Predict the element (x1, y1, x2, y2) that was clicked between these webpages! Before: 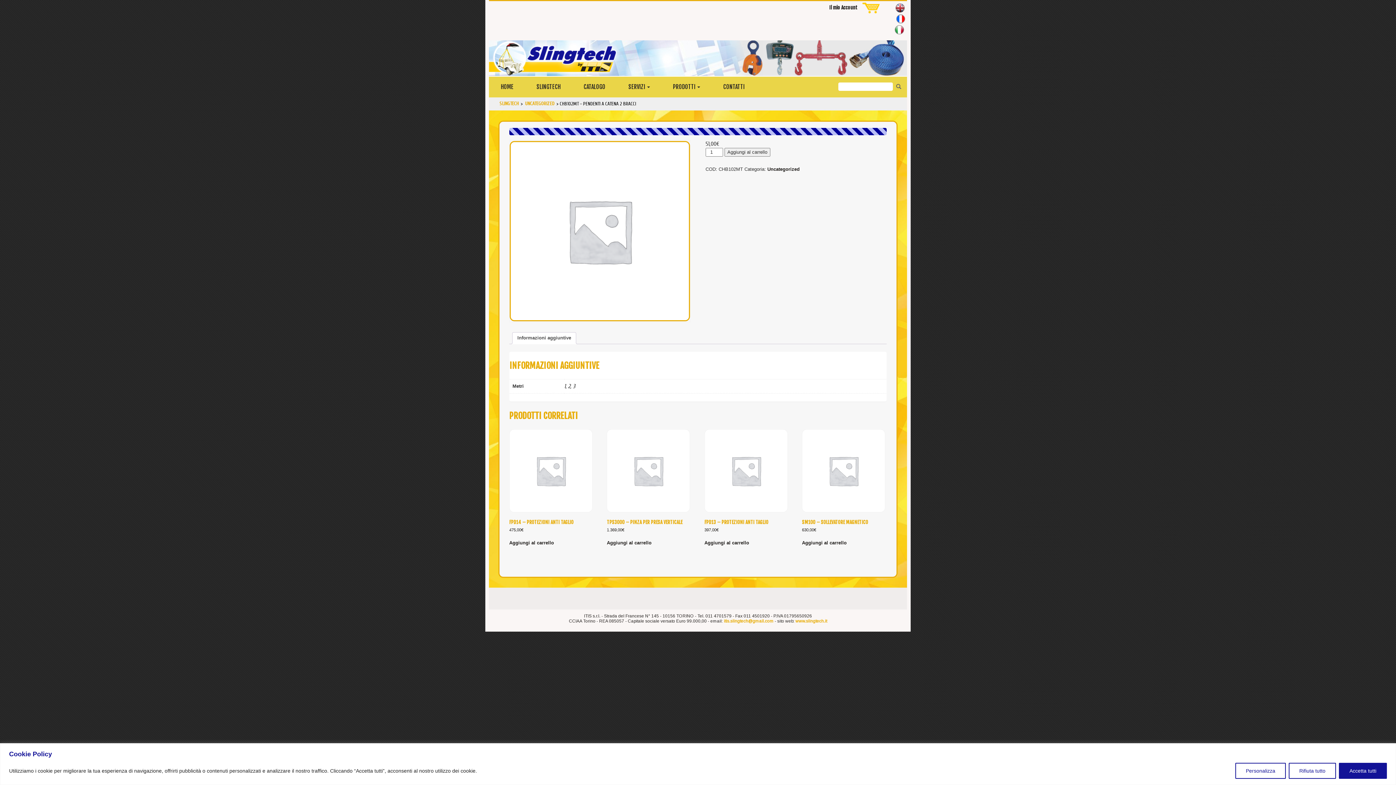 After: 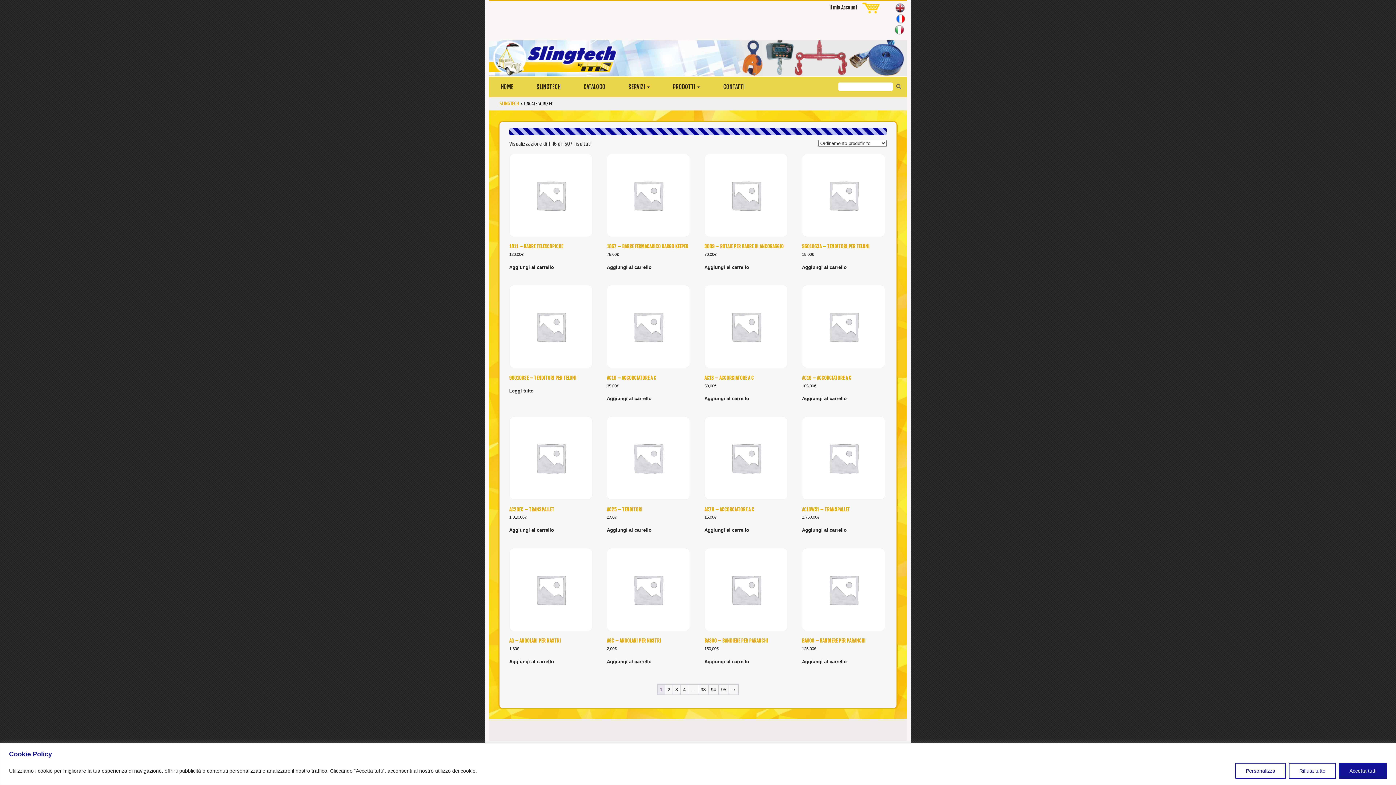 Action: label: Uncategorized bbox: (767, 166, 799, 172)